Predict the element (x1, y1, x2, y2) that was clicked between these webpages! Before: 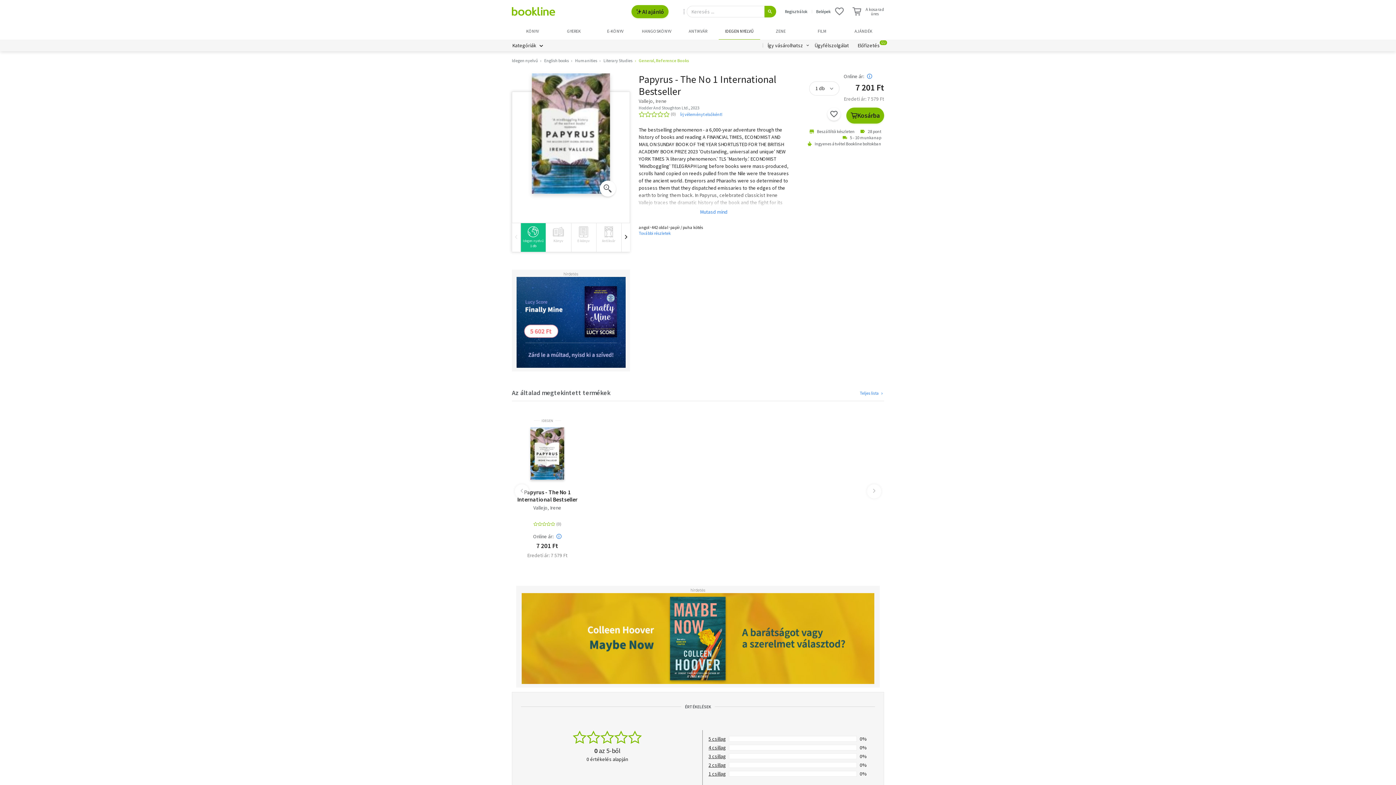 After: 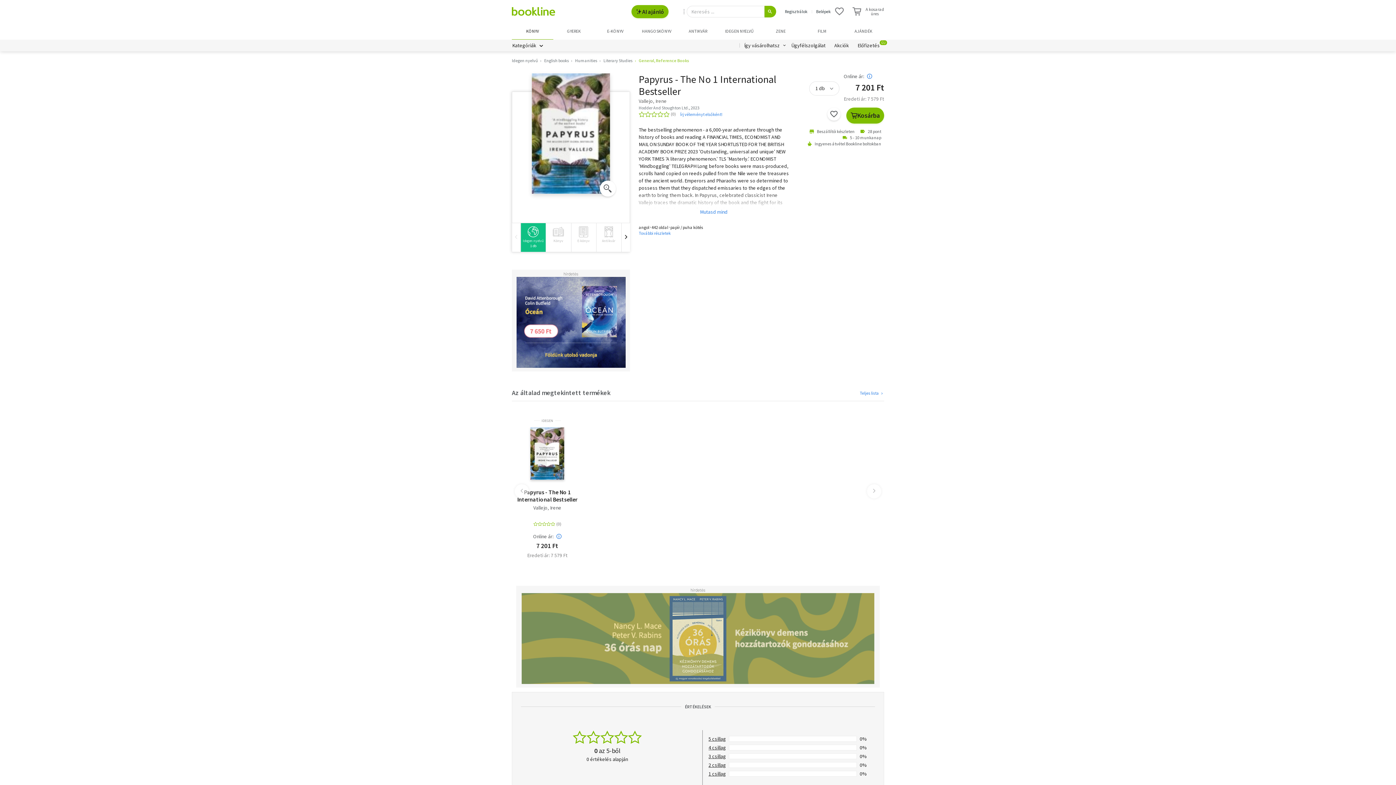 Action: bbox: (520, 223, 545, 251) label: Idegen nyelvű
1 db